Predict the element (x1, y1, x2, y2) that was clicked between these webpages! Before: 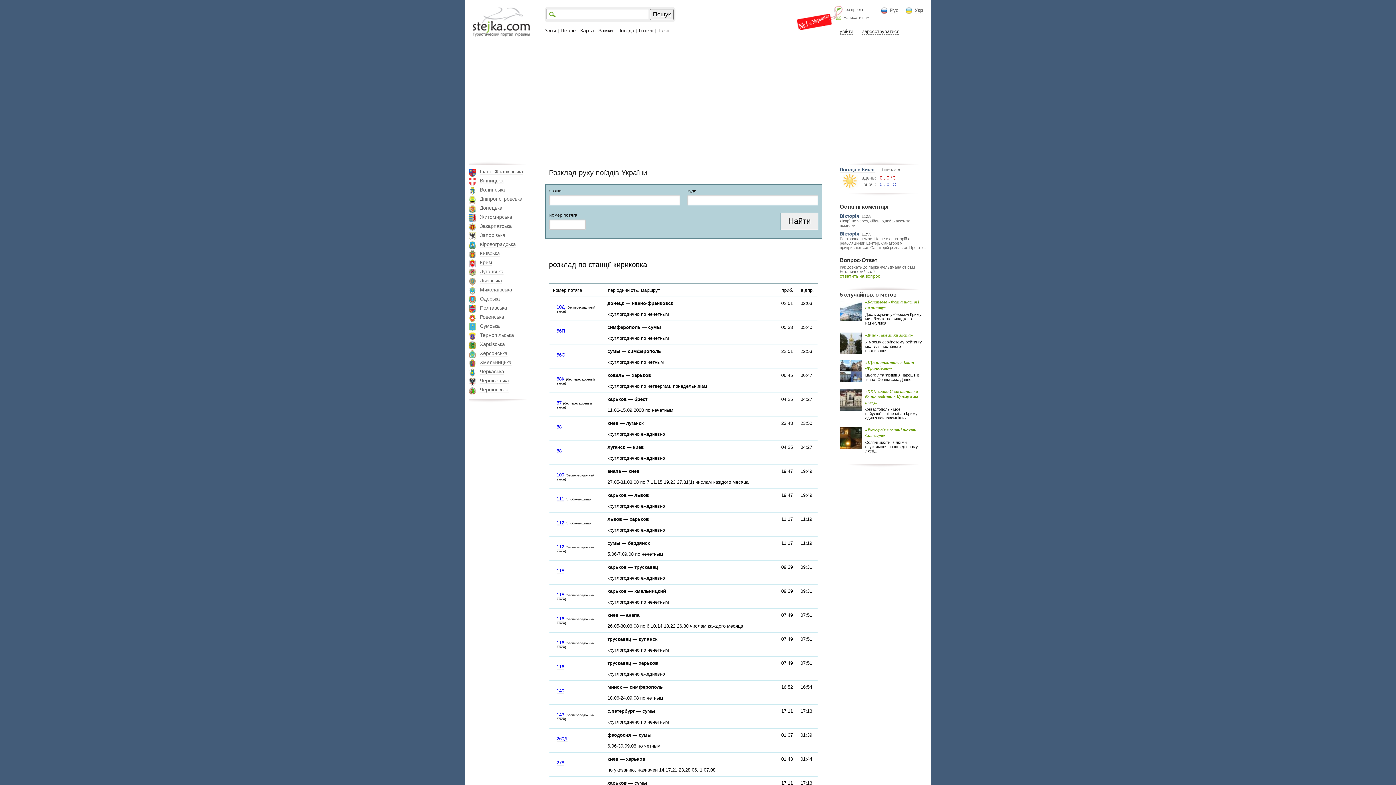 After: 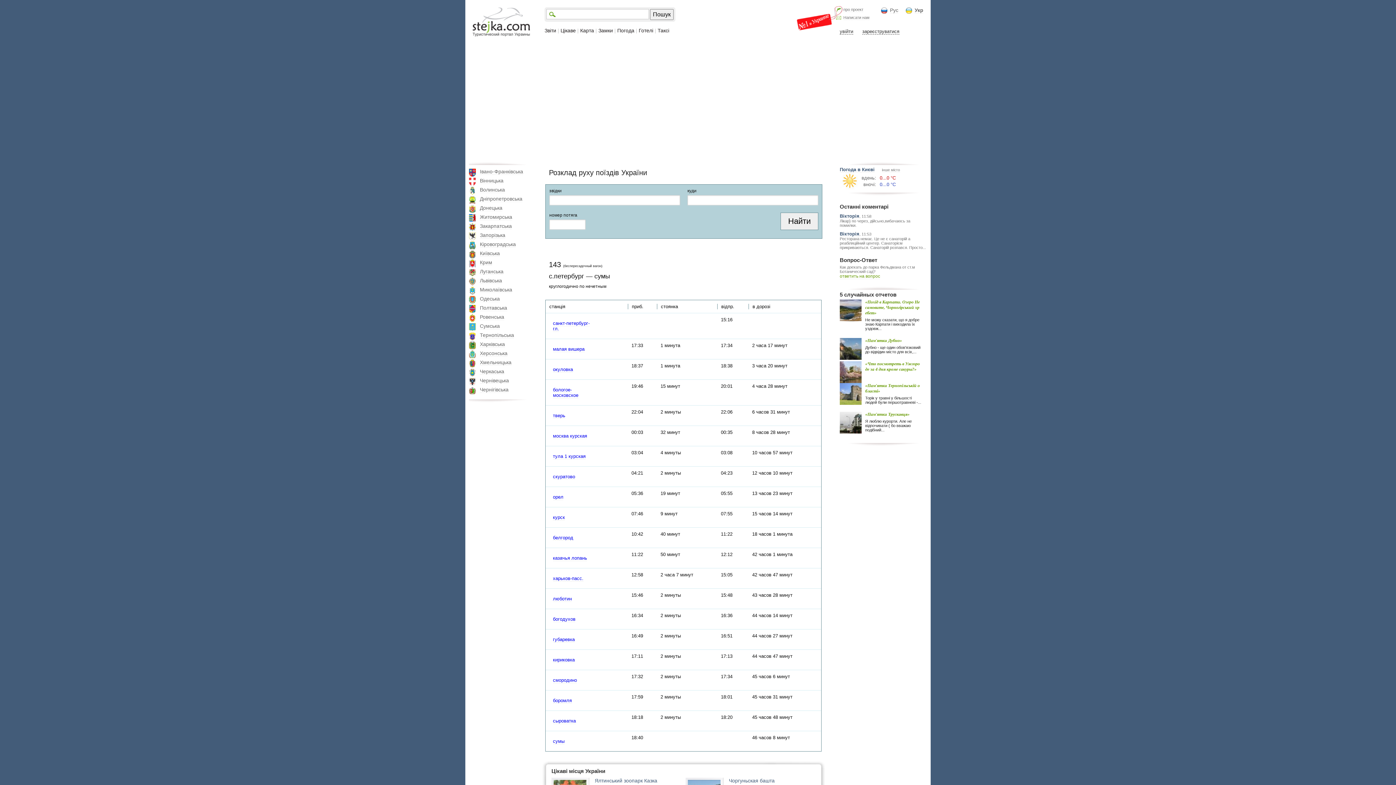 Action: bbox: (556, 712, 564, 718) label: 143